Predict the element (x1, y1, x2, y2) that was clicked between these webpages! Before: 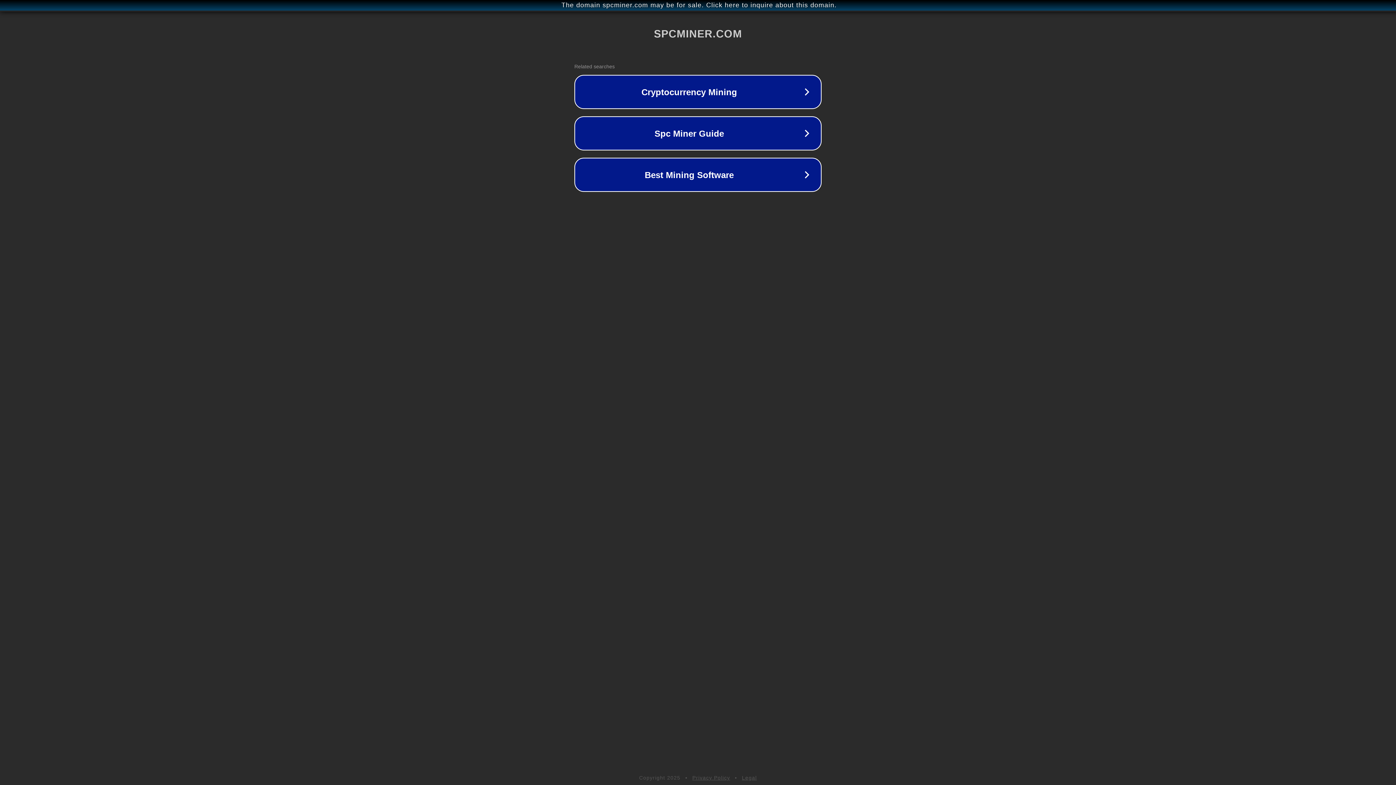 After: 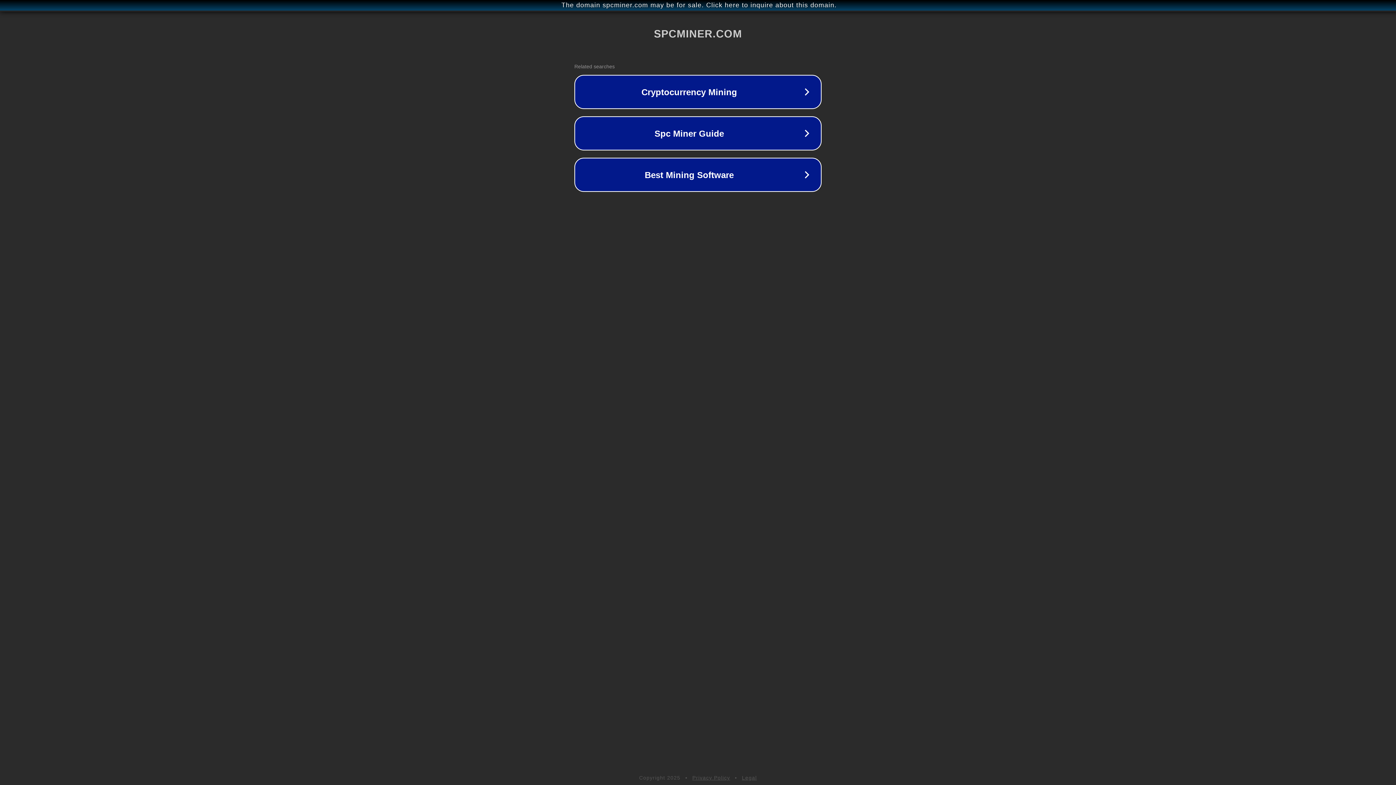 Action: bbox: (742, 775, 757, 781) label: Legal